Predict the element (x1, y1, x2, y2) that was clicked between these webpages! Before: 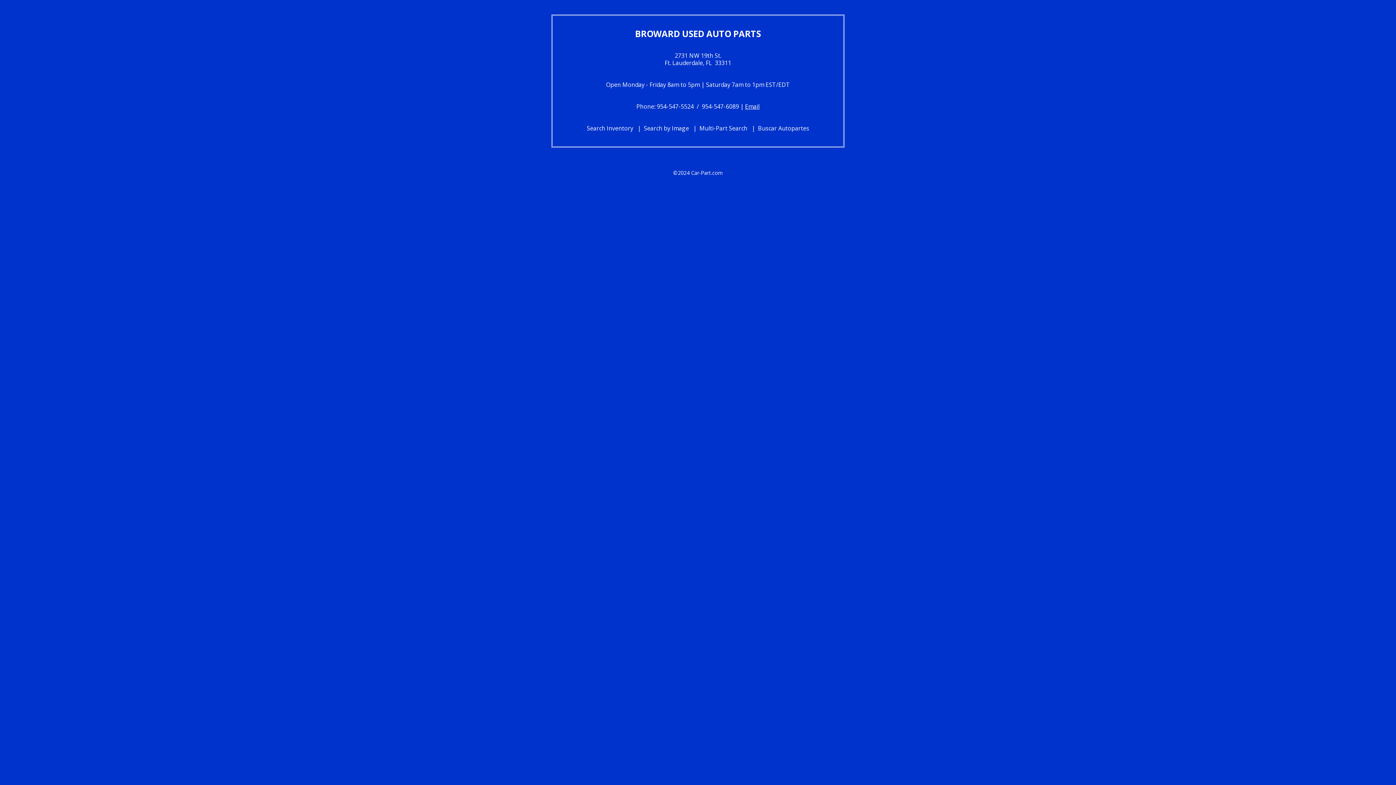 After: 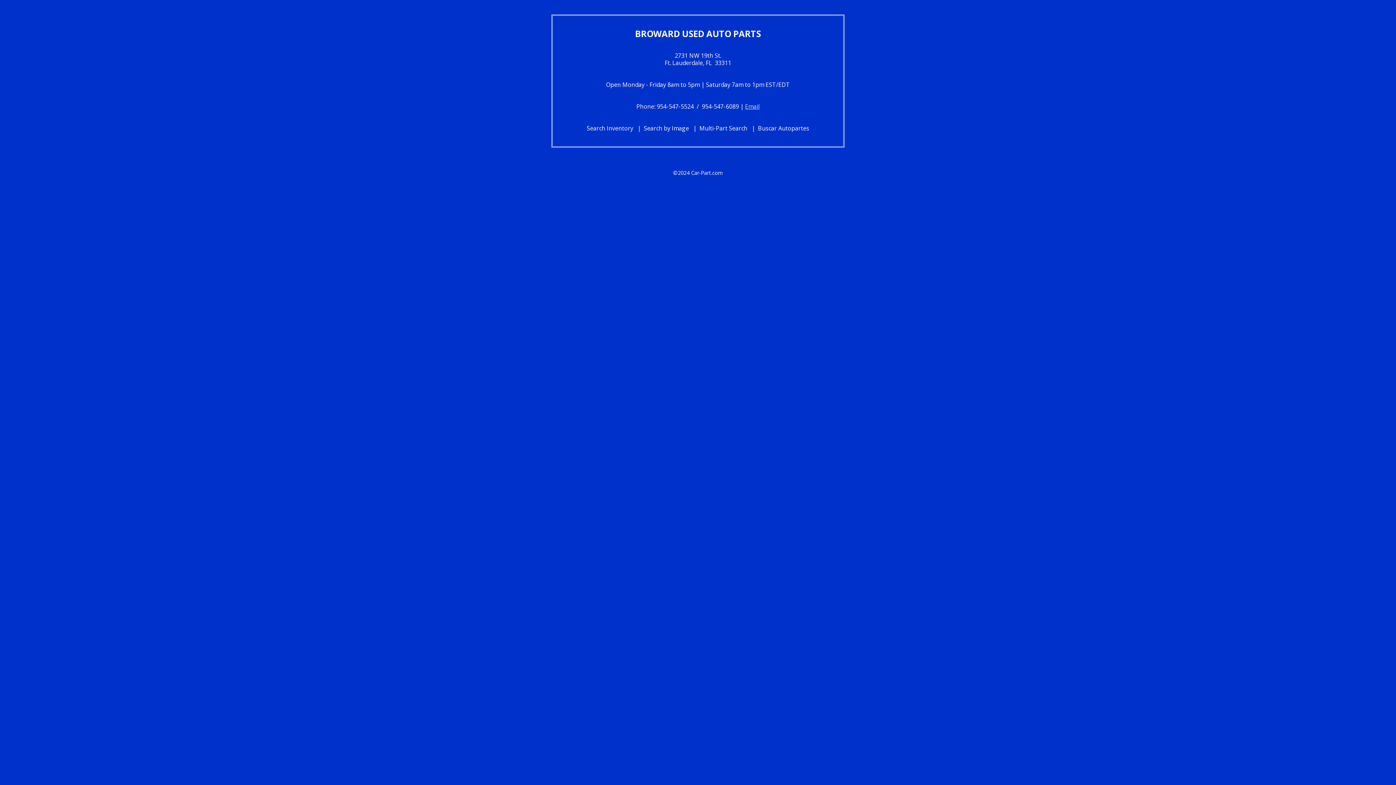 Action: bbox: (745, 102, 759, 110) label: Email